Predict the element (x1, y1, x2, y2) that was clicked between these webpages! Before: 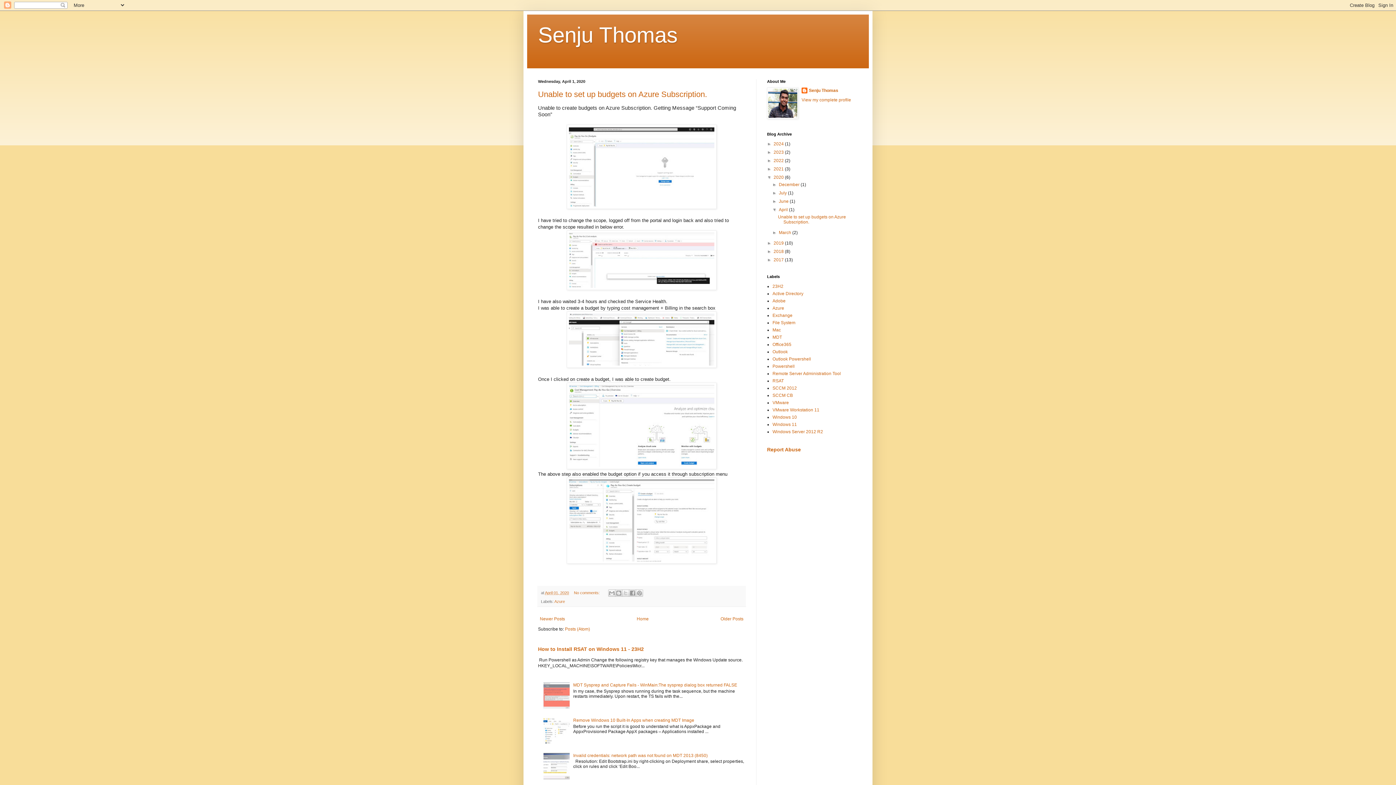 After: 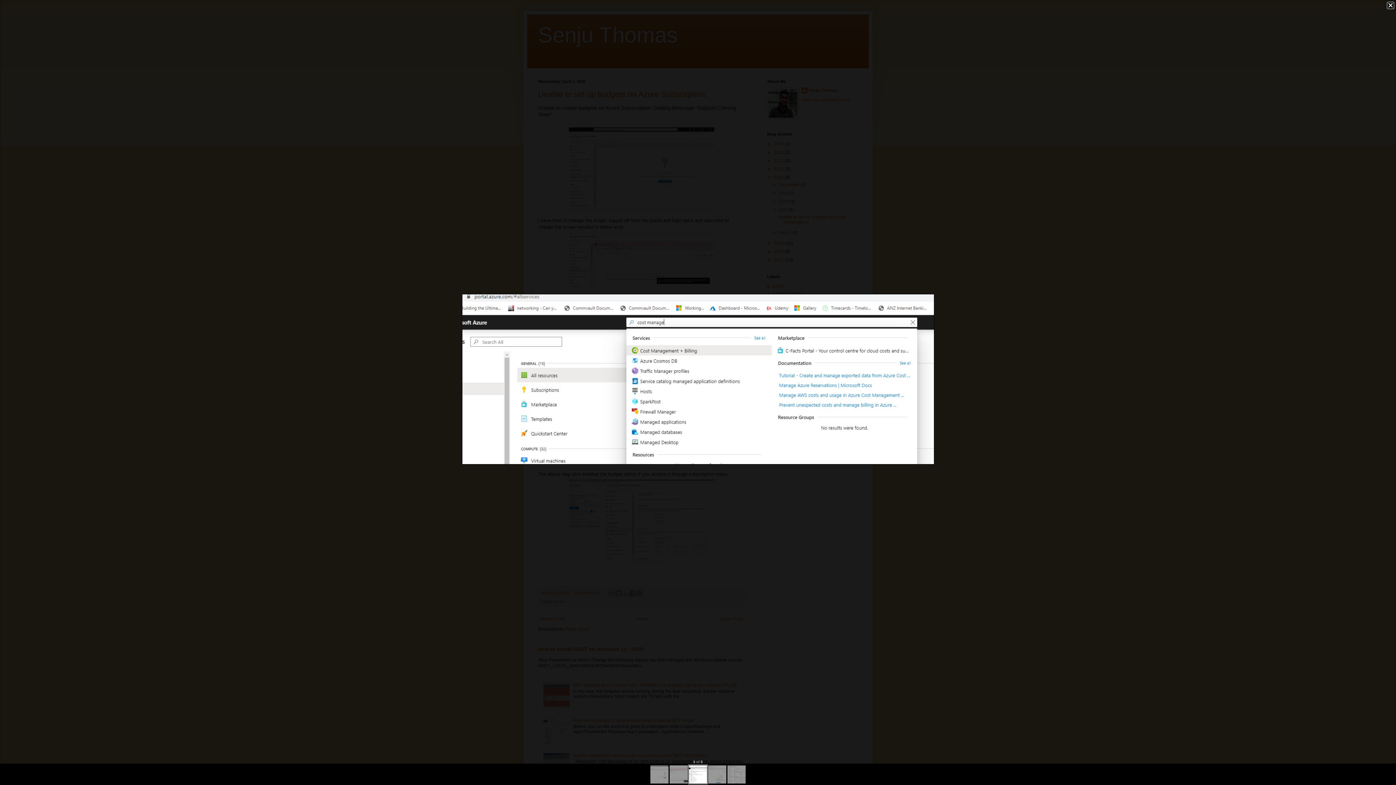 Action: bbox: (566, 363, 716, 368)